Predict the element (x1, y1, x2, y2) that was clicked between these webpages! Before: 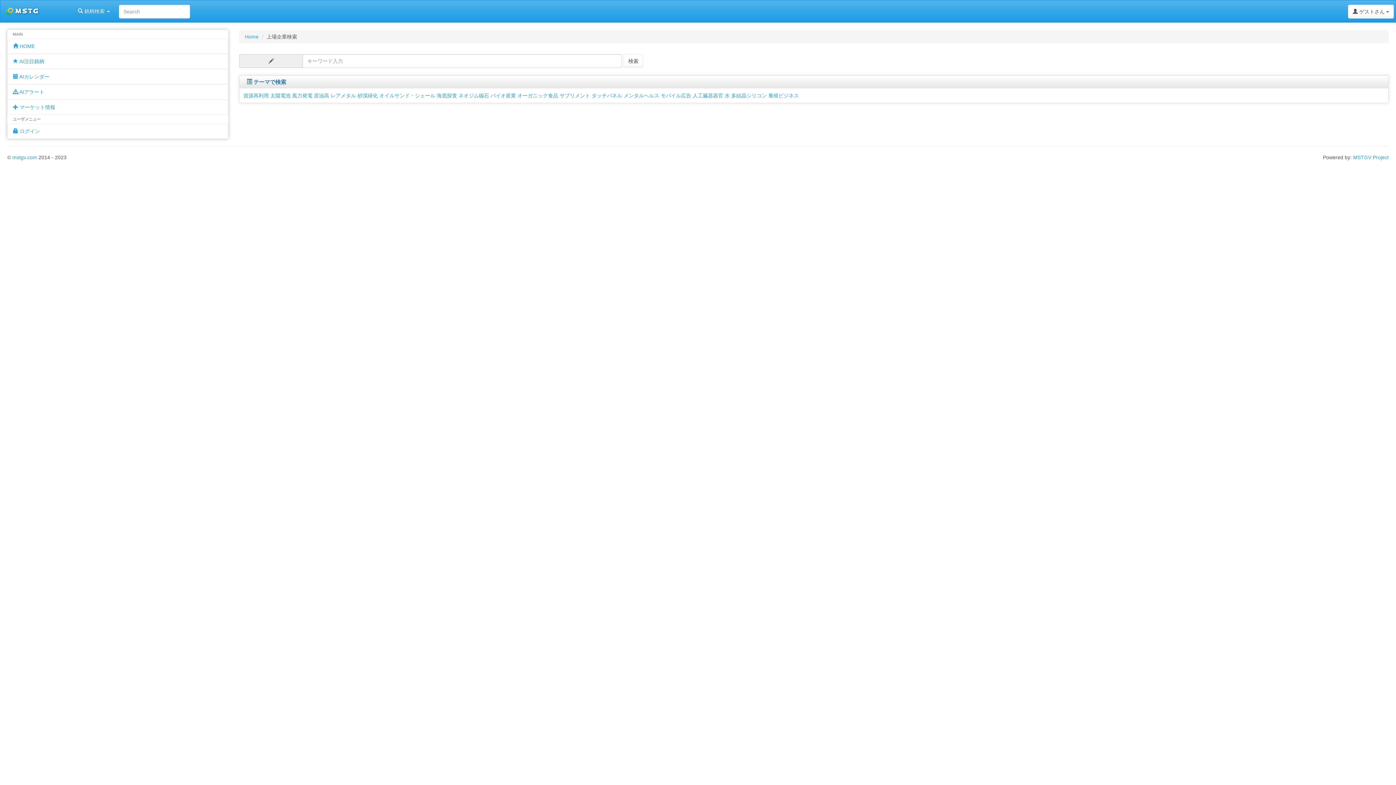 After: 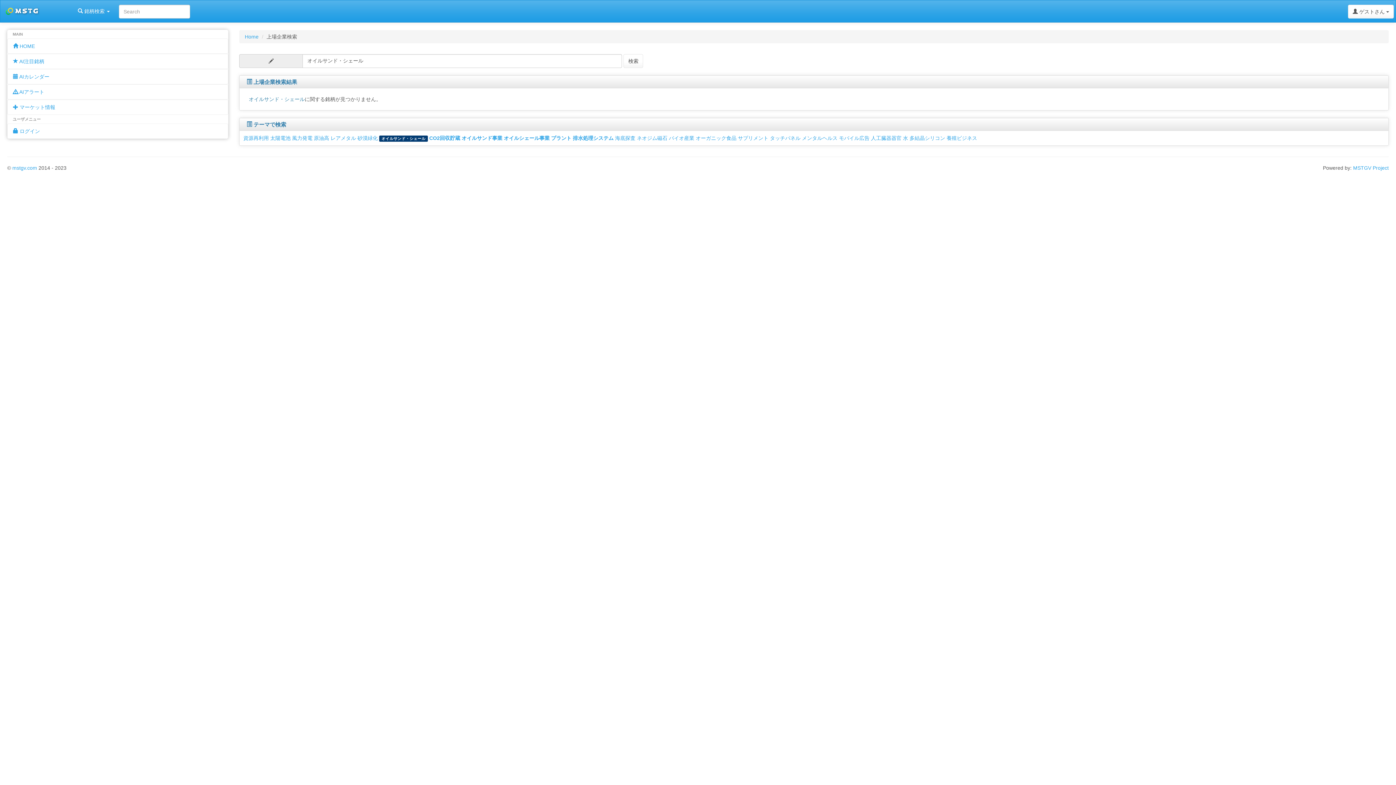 Action: label: オイルサンド・シェール bbox: (379, 92, 435, 98)